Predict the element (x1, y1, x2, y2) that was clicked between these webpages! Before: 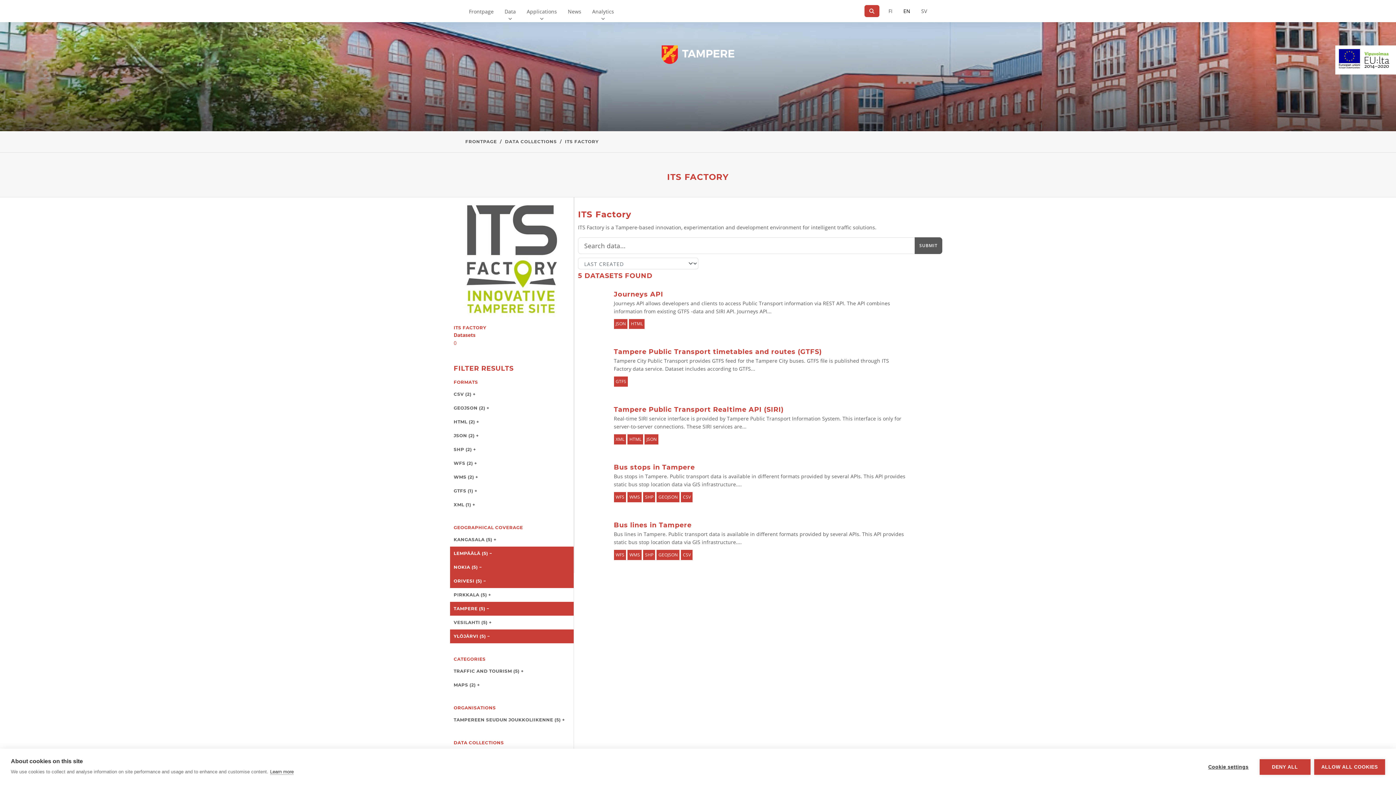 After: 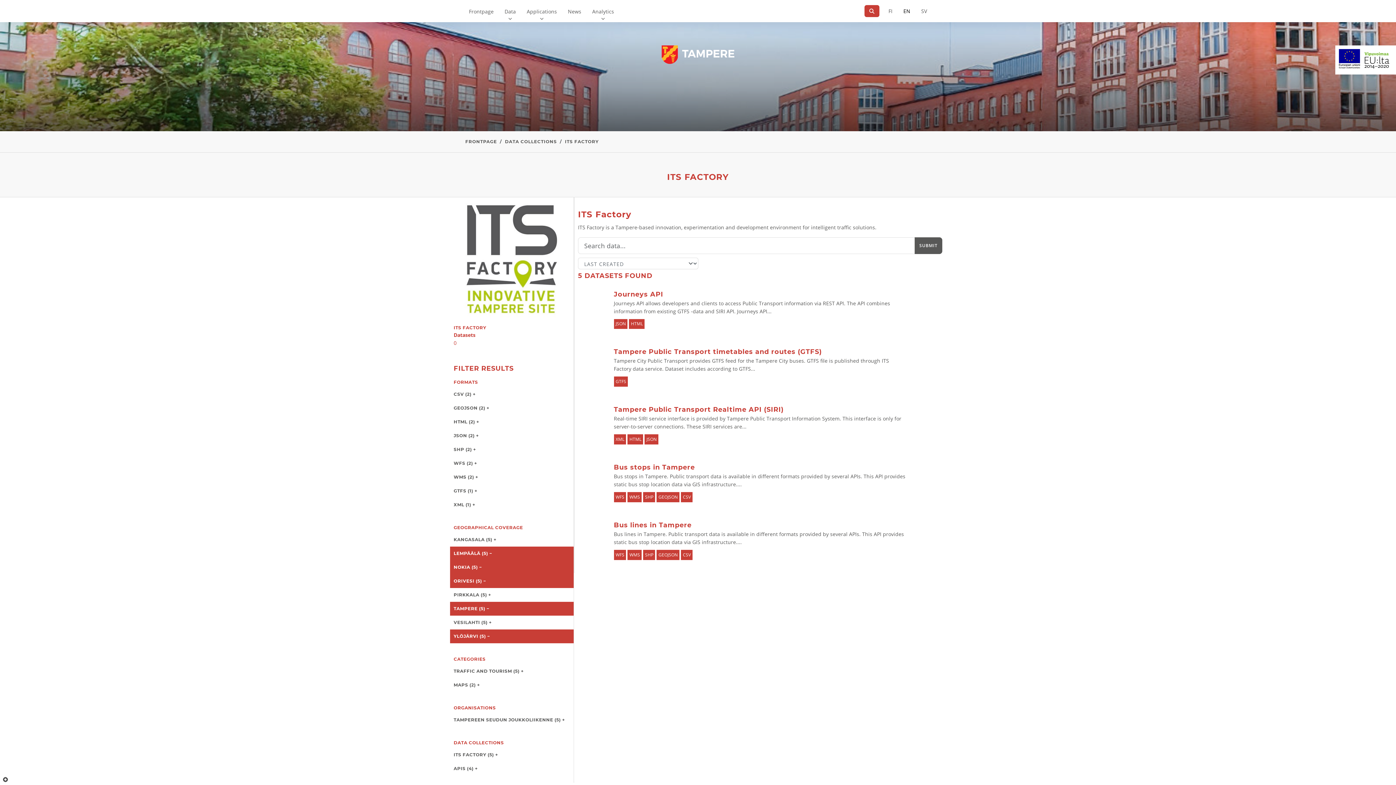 Action: bbox: (1259, 759, 1310, 775) label: DENY ALL